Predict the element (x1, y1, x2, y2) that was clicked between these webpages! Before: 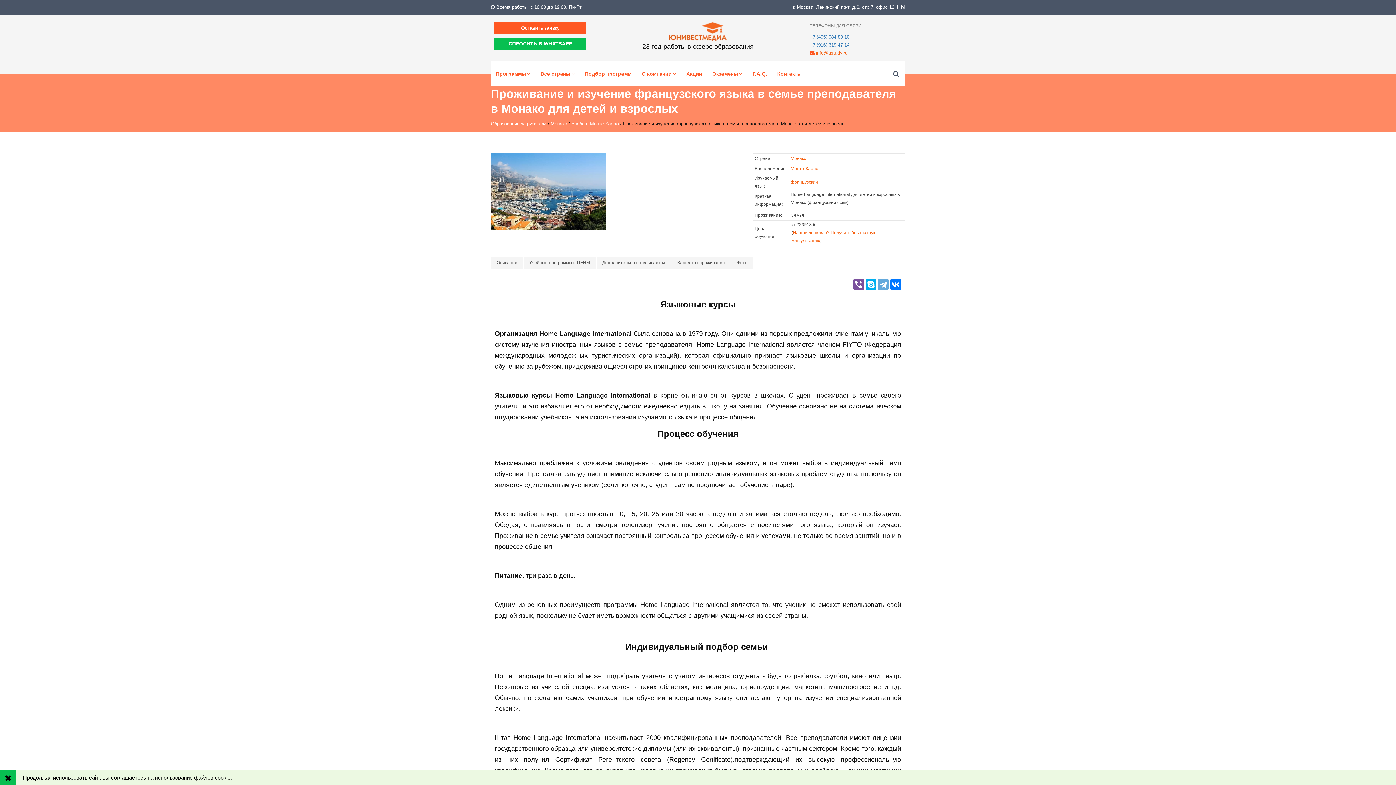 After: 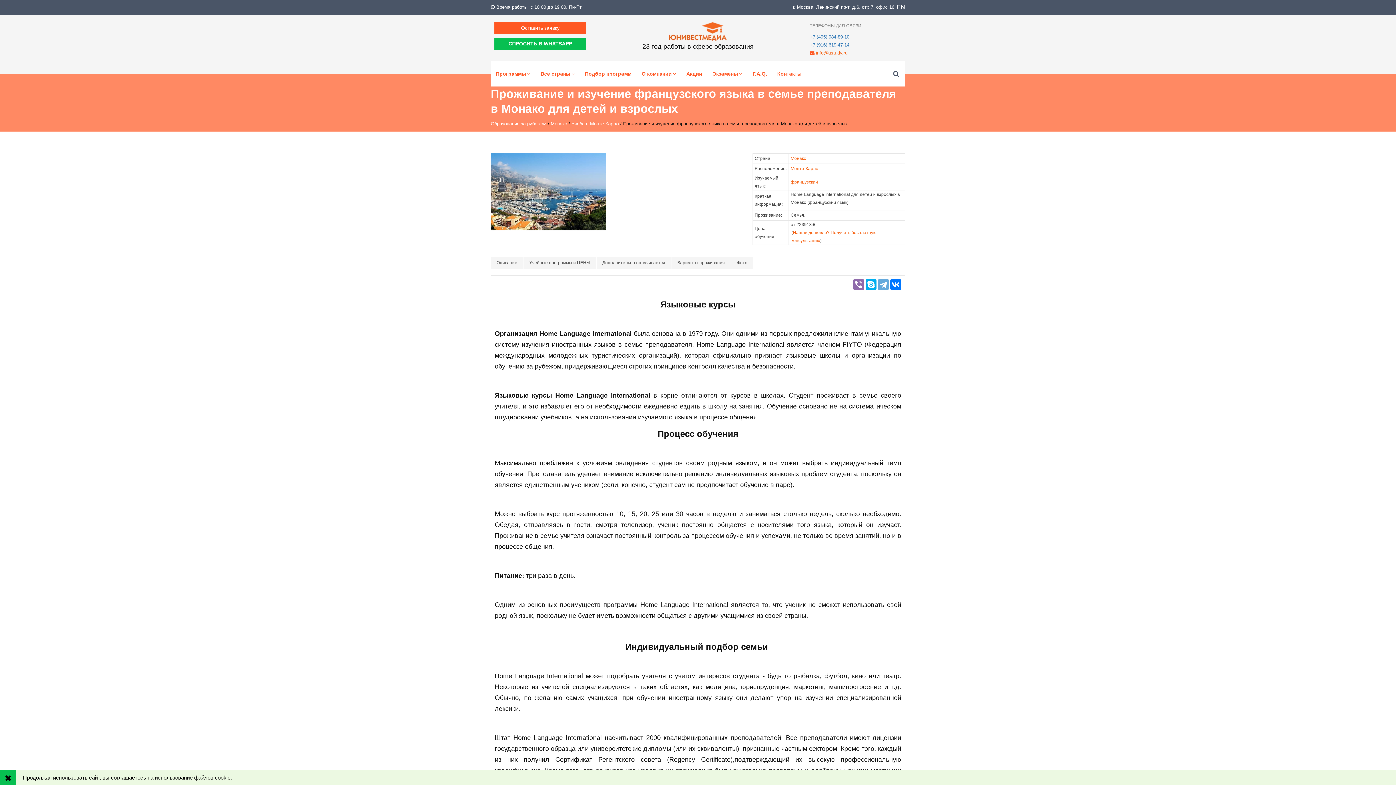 Action: bbox: (853, 279, 864, 290)